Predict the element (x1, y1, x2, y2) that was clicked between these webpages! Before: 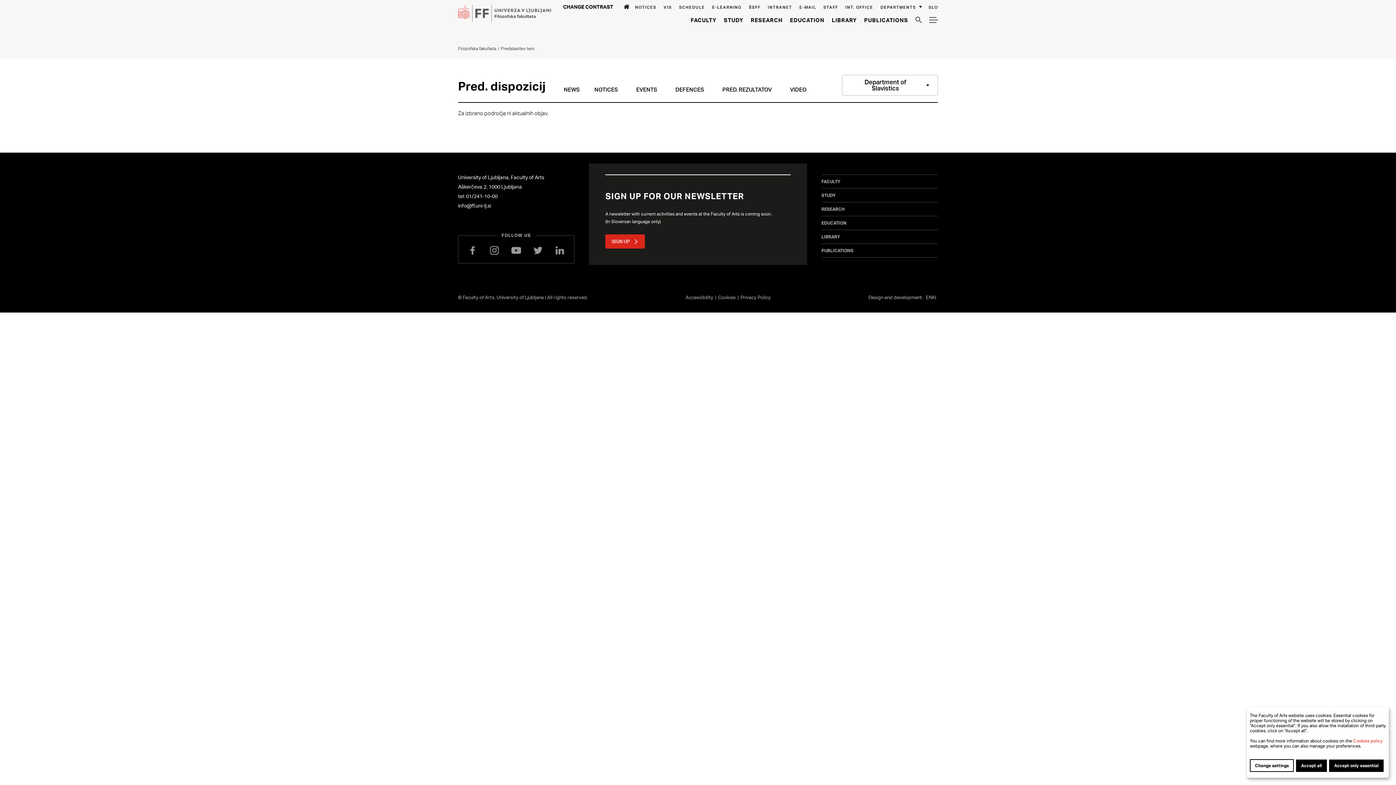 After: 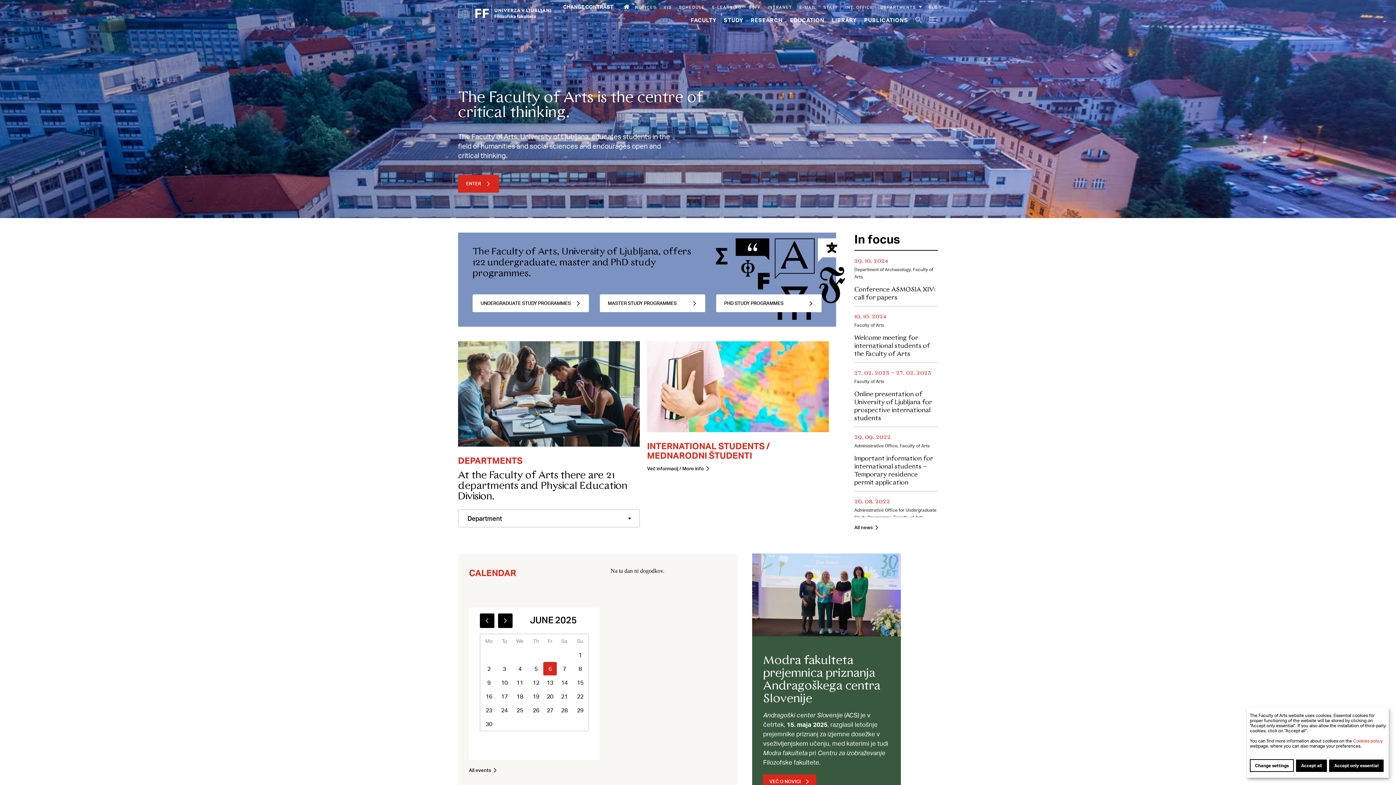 Action: label: Home bbox: (619, 4, 628, 9)